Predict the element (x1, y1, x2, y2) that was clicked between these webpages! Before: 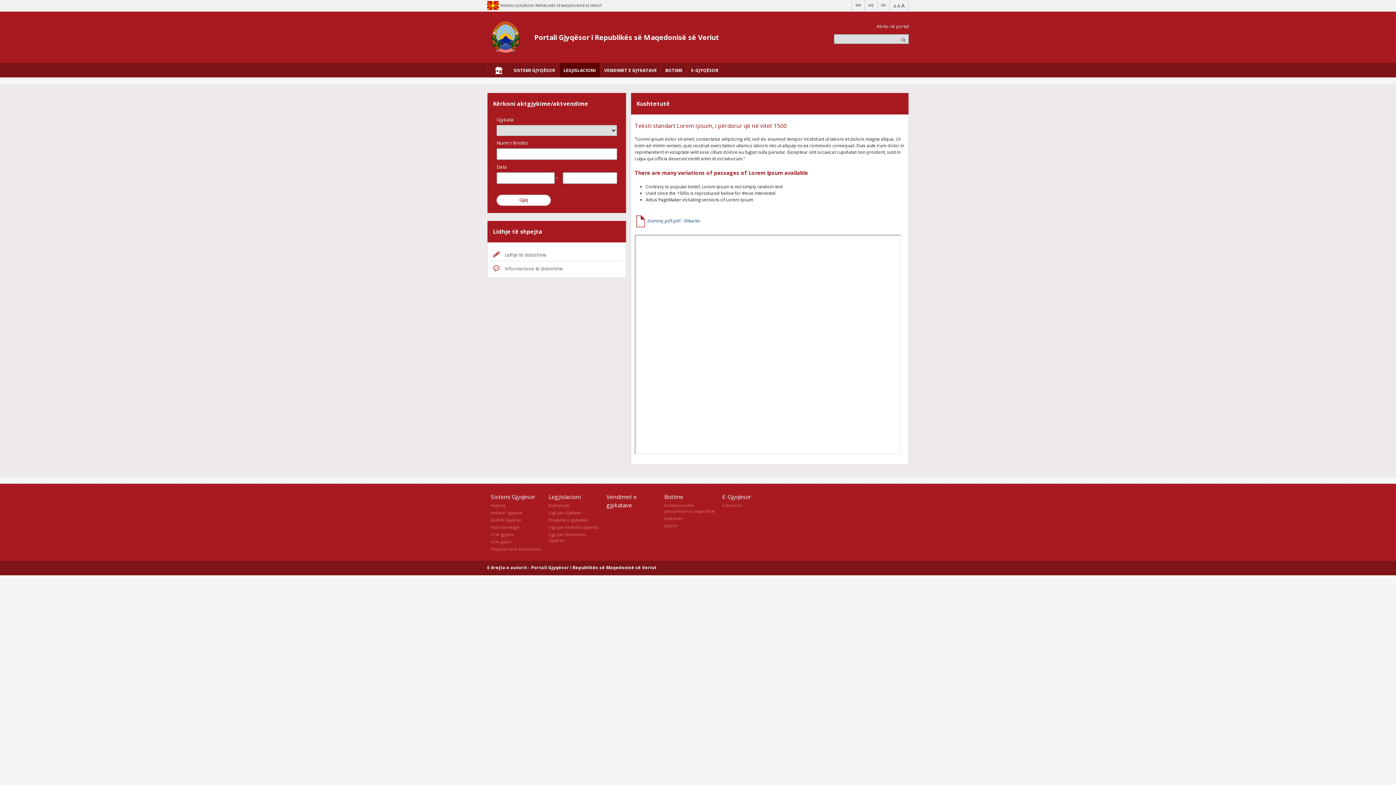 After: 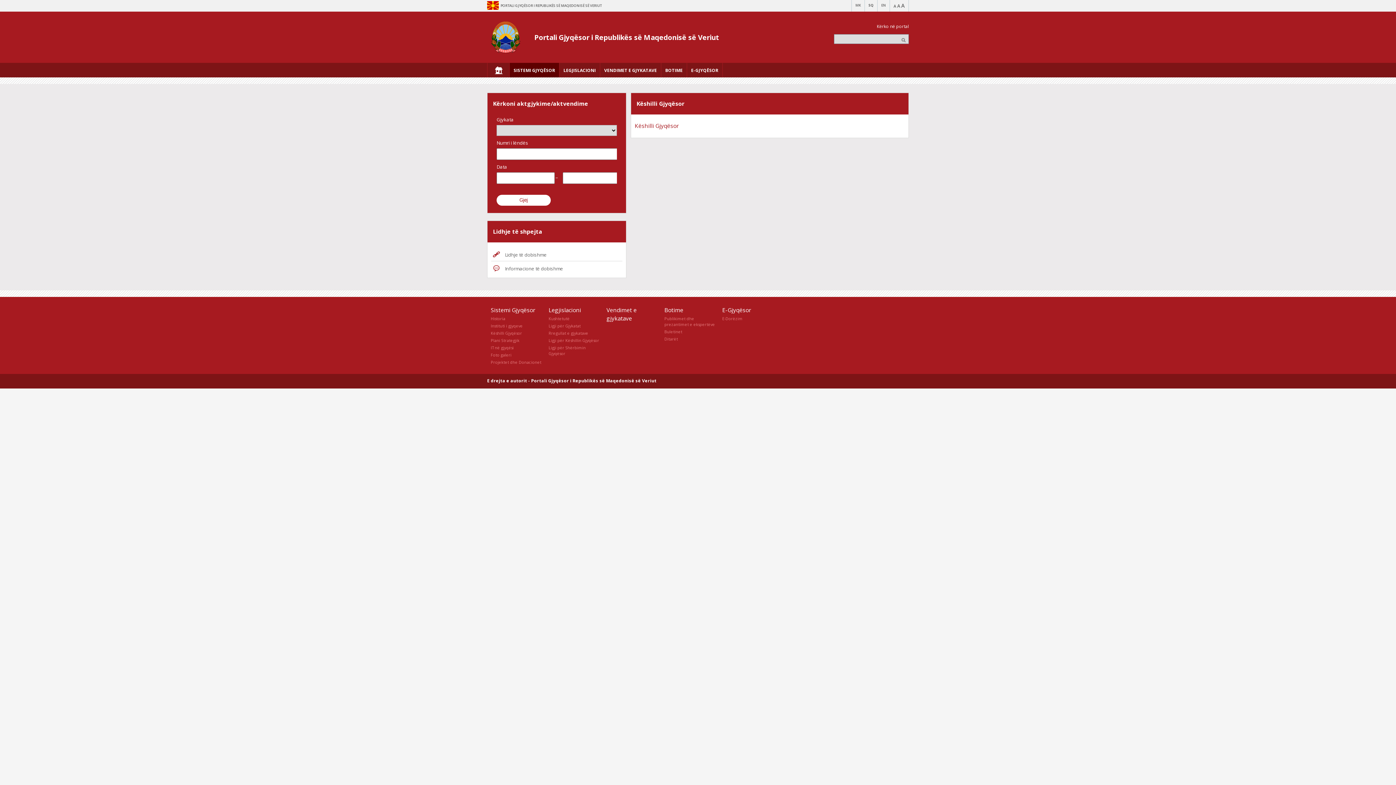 Action: bbox: (490, 517, 522, 523) label: Këshilli Gjyqësor